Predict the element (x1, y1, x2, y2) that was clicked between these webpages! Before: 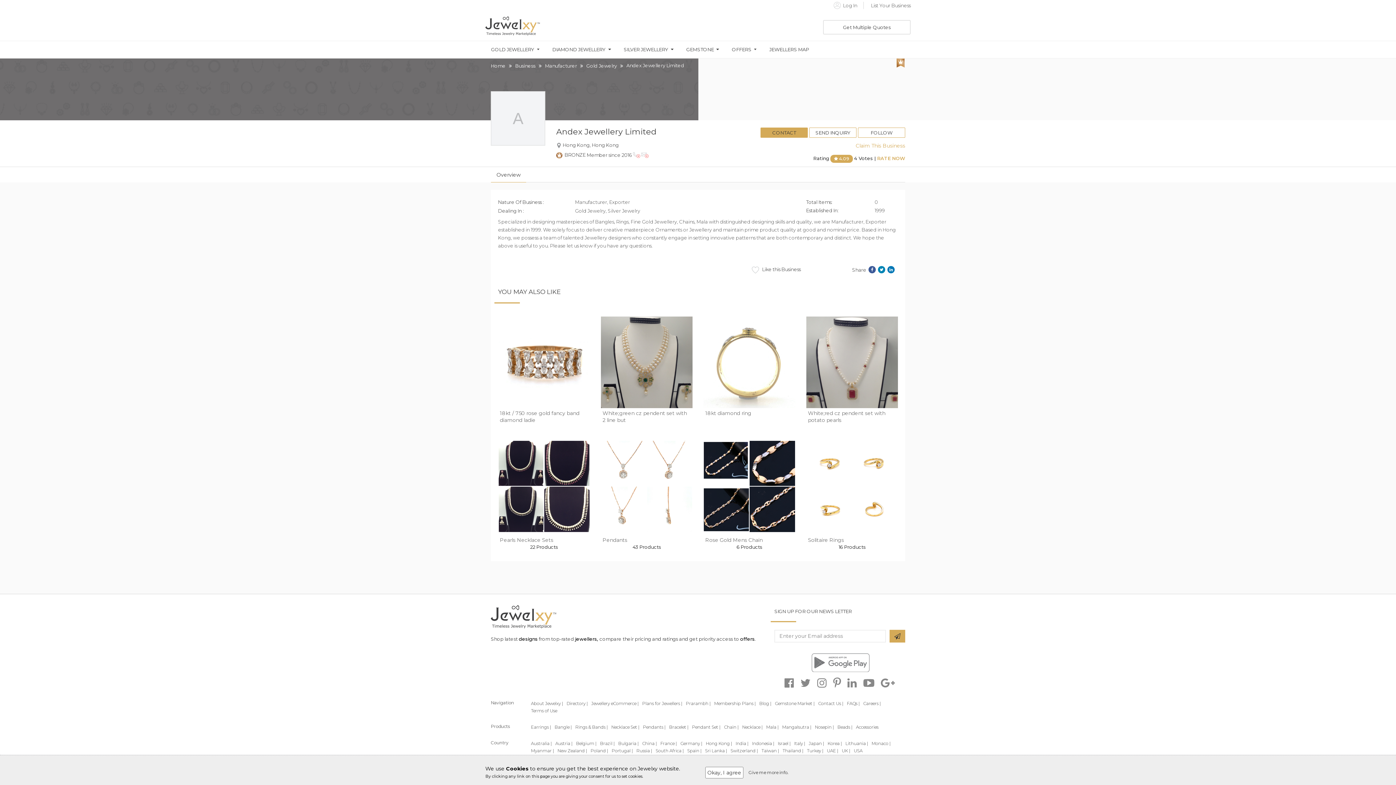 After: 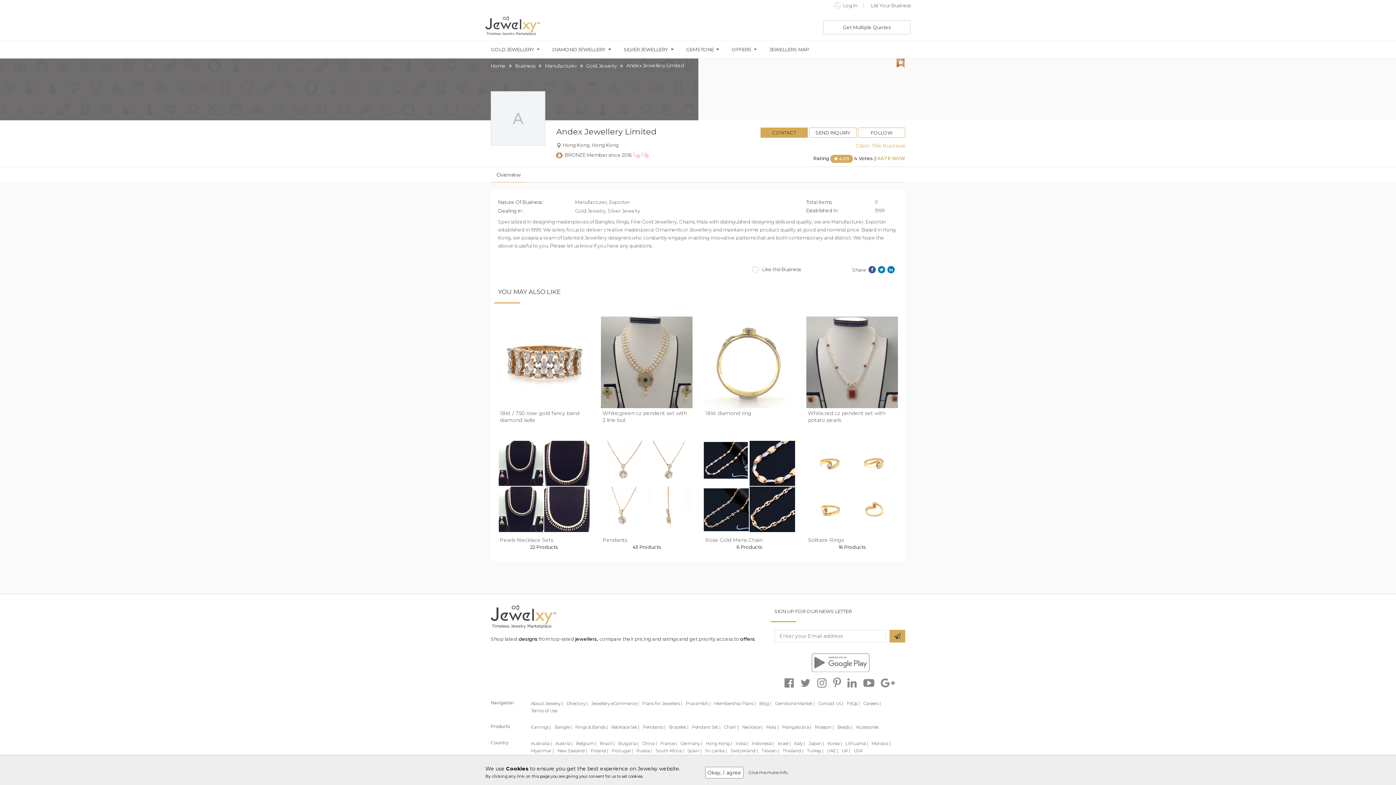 Action: label: Mala | bbox: (766, 724, 778, 730)